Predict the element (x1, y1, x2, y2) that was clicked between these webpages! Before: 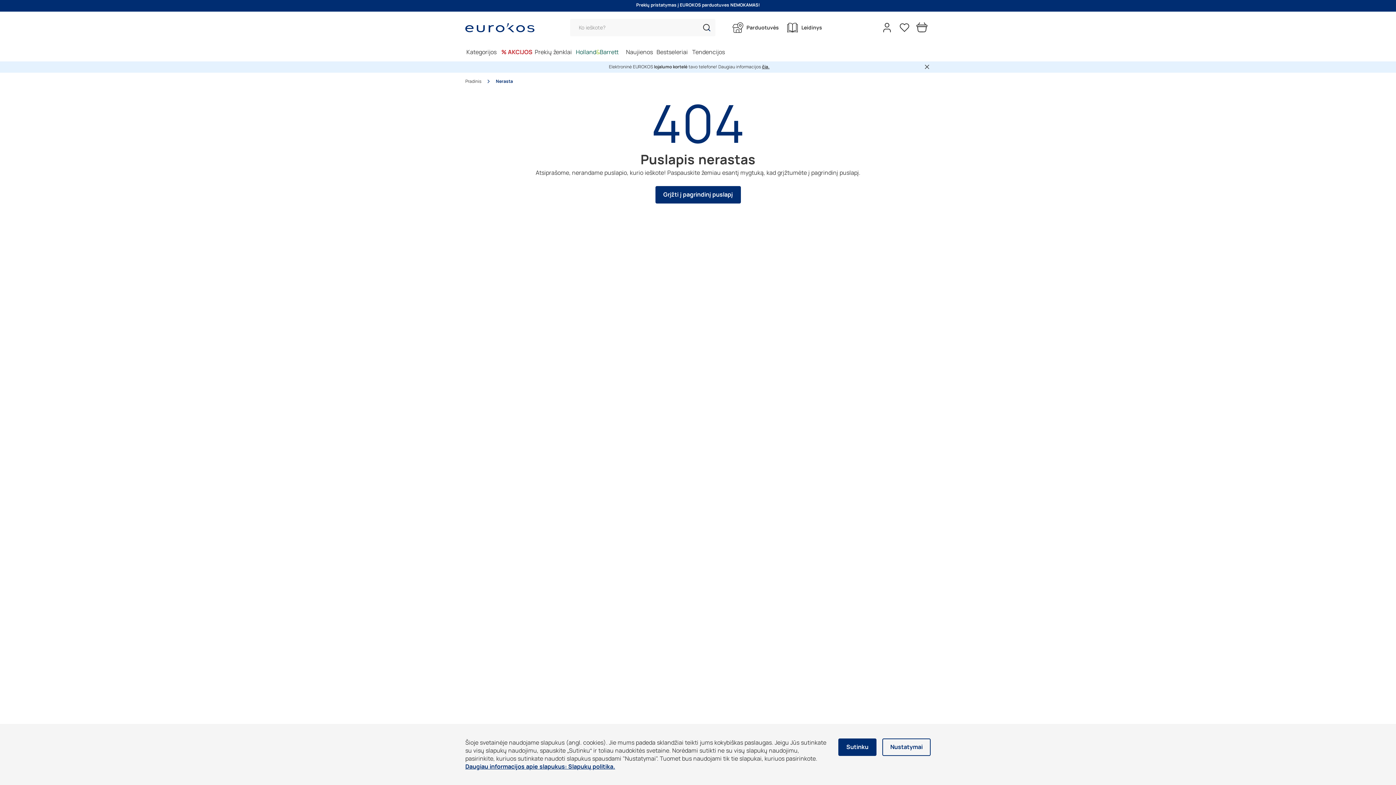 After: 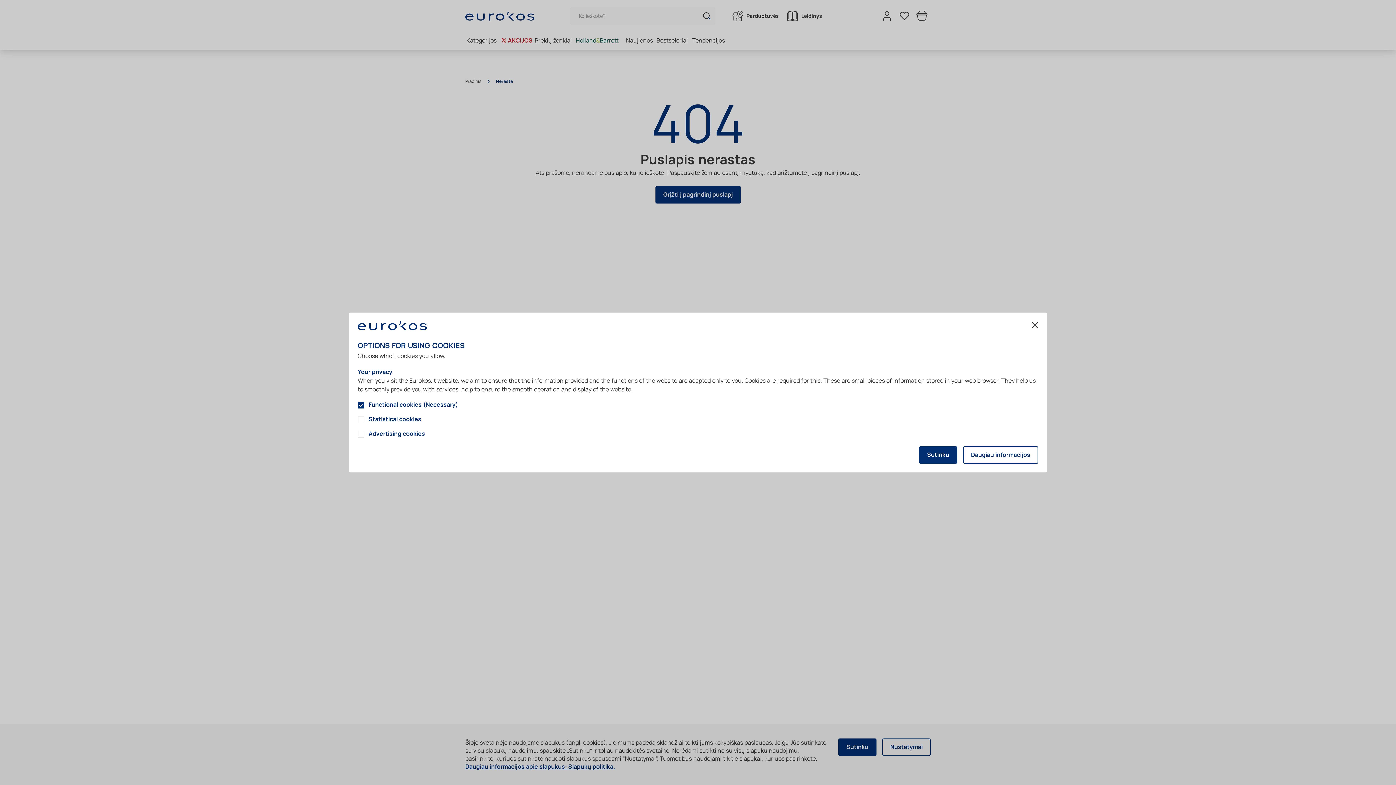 Action: label: Nustatymai bbox: (882, 738, 930, 756)